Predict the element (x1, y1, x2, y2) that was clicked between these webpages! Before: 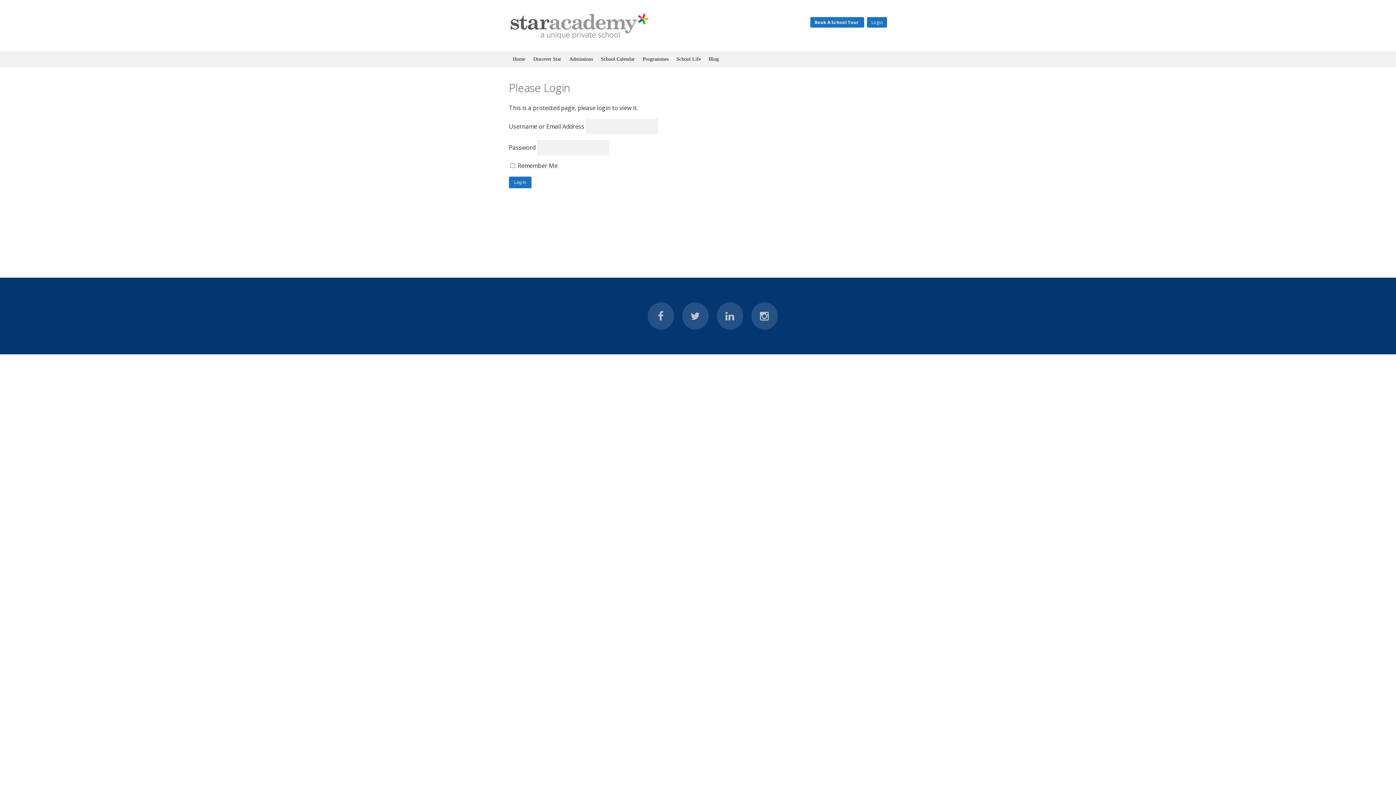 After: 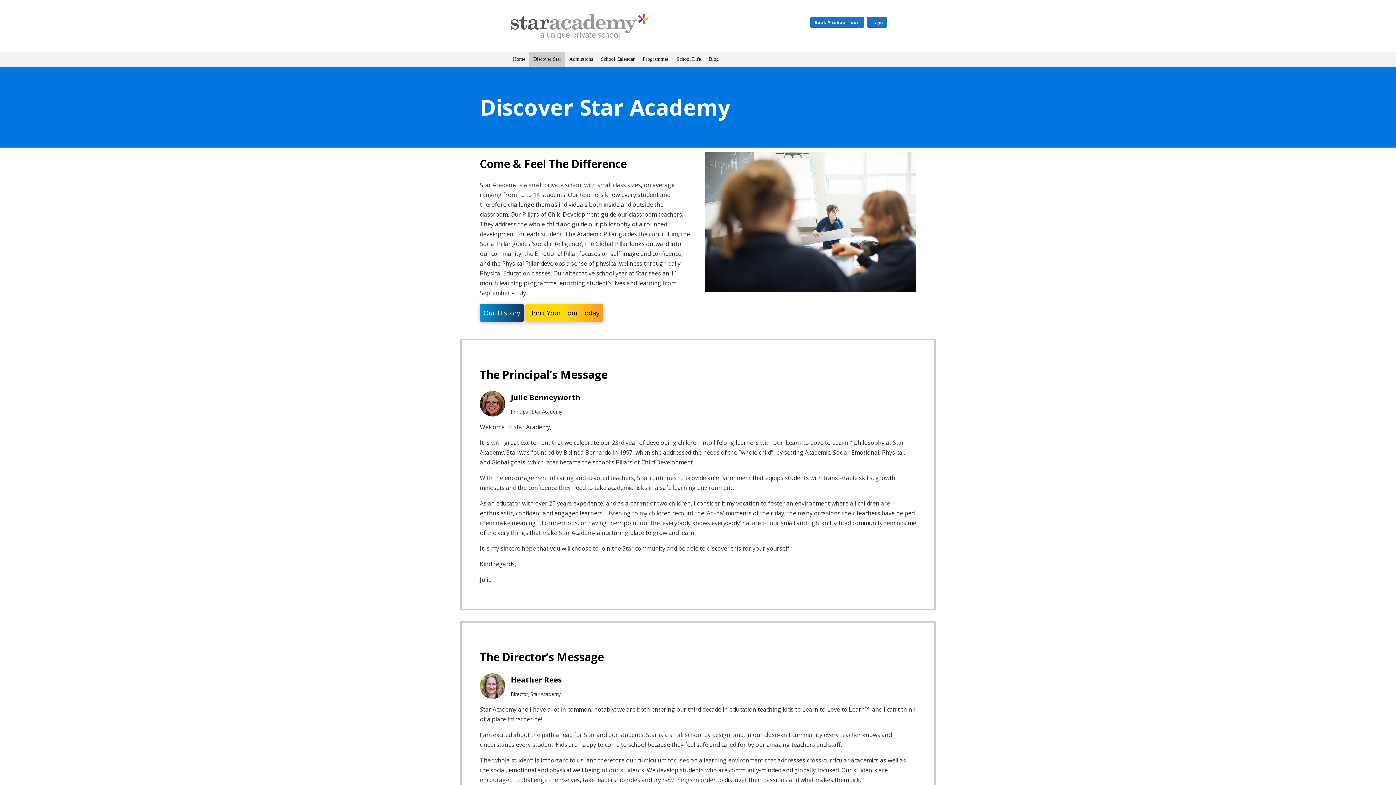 Action: label: Discover Star bbox: (529, 51, 565, 66)